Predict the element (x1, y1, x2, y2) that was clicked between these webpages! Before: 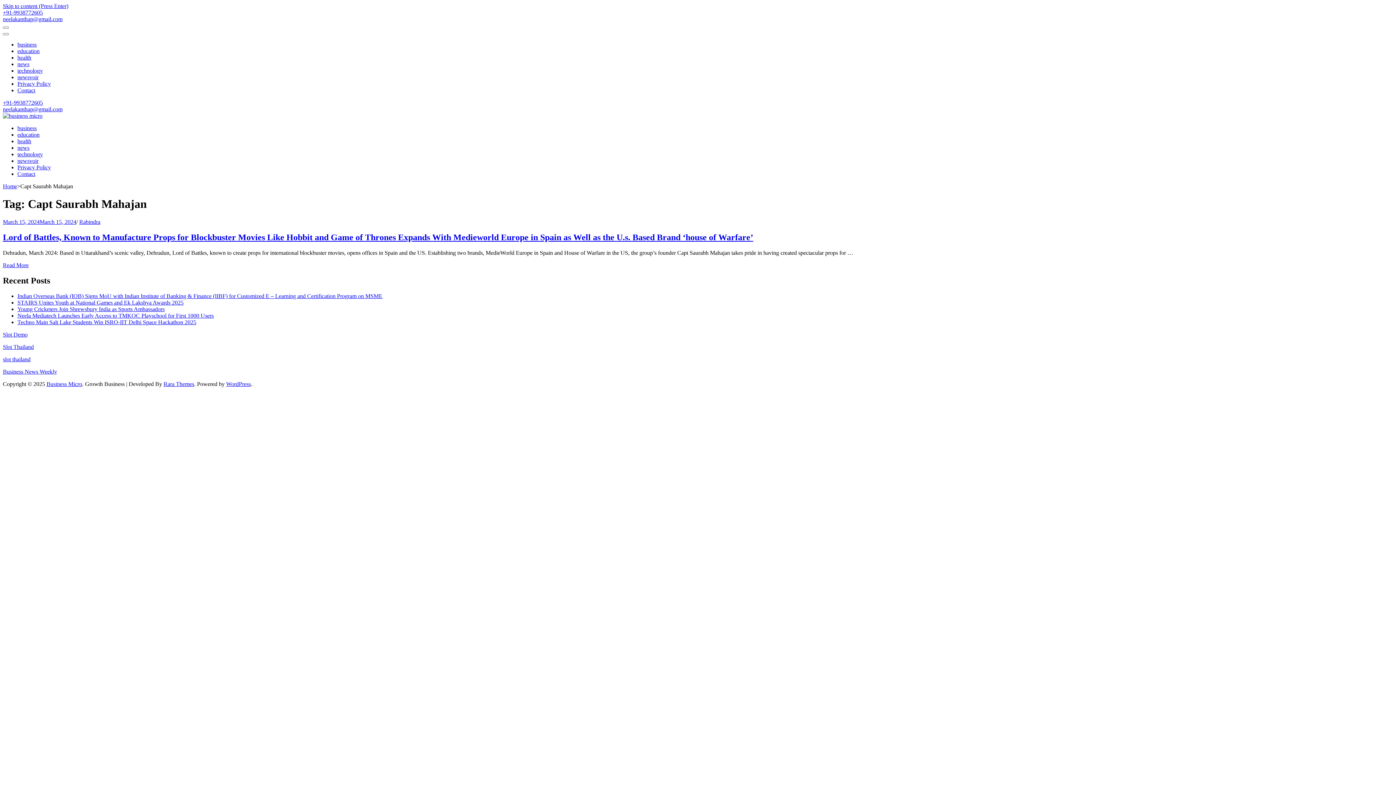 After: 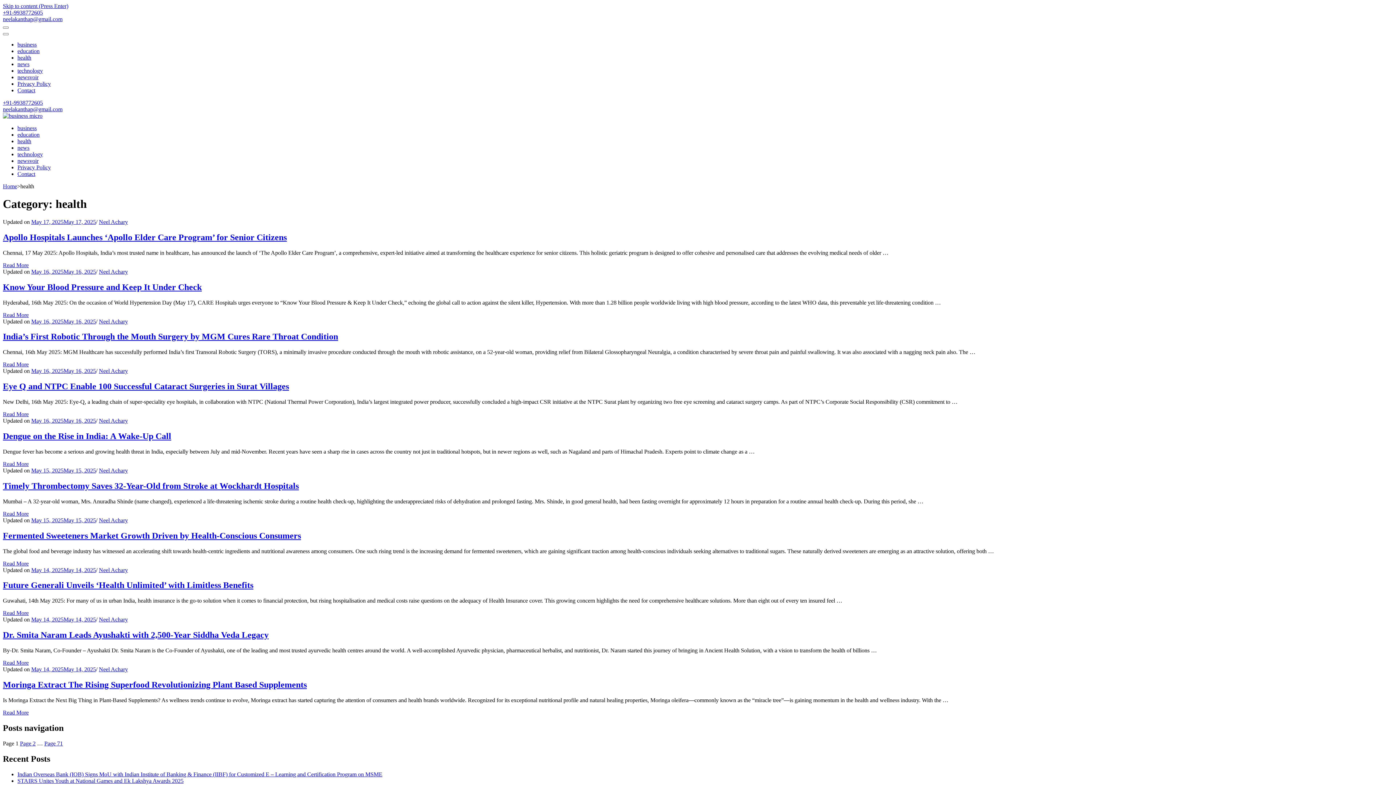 Action: bbox: (17, 54, 31, 60) label: health